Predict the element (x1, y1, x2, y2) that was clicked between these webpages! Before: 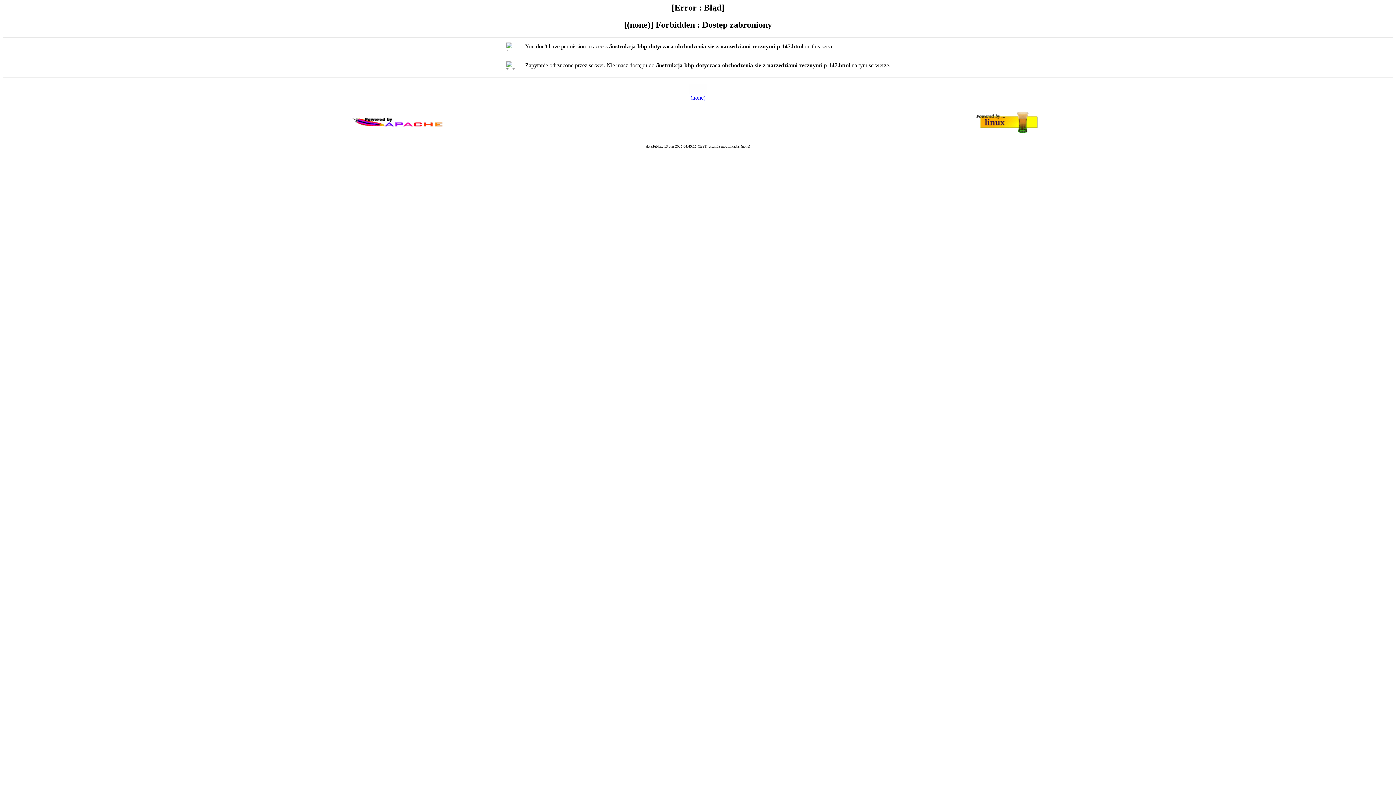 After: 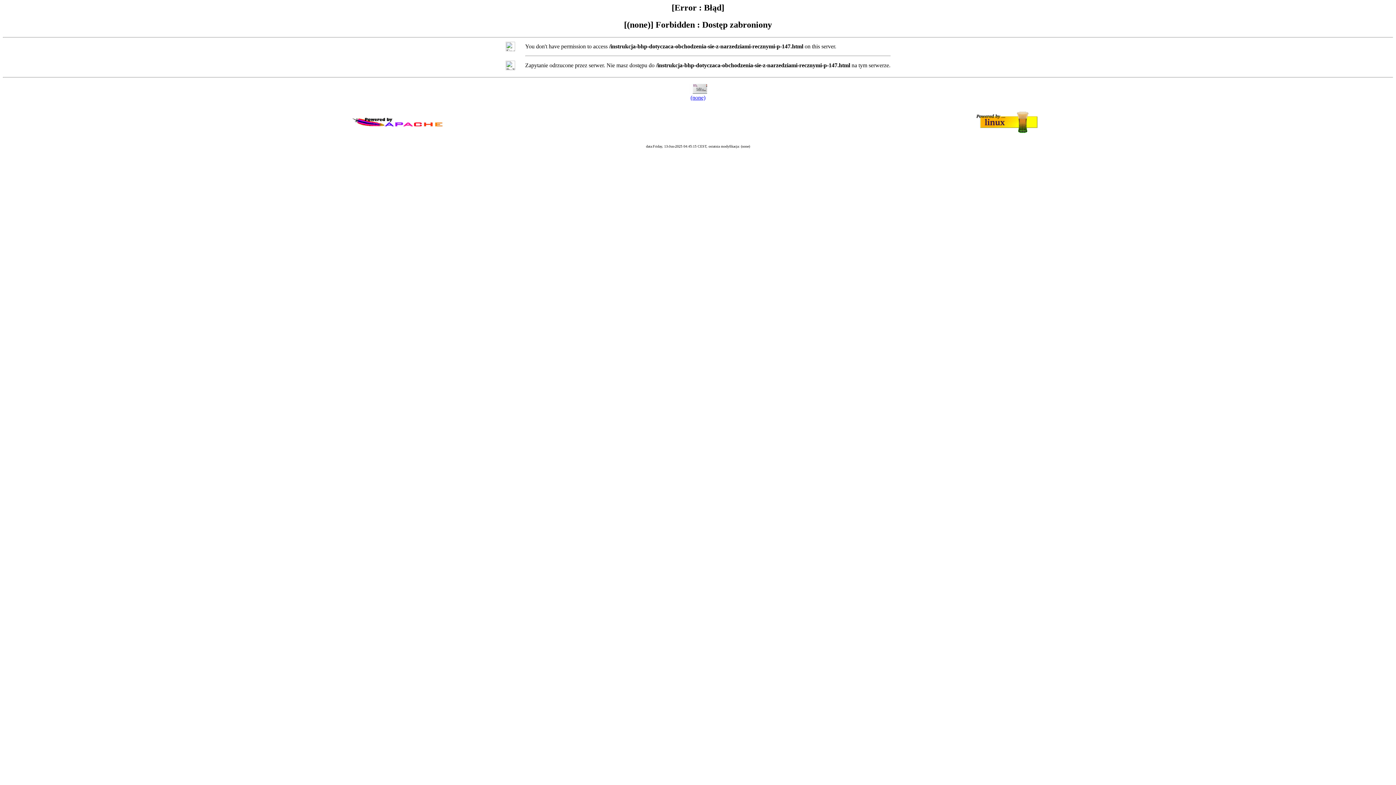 Action: label: (none) bbox: (690, 94, 705, 100)